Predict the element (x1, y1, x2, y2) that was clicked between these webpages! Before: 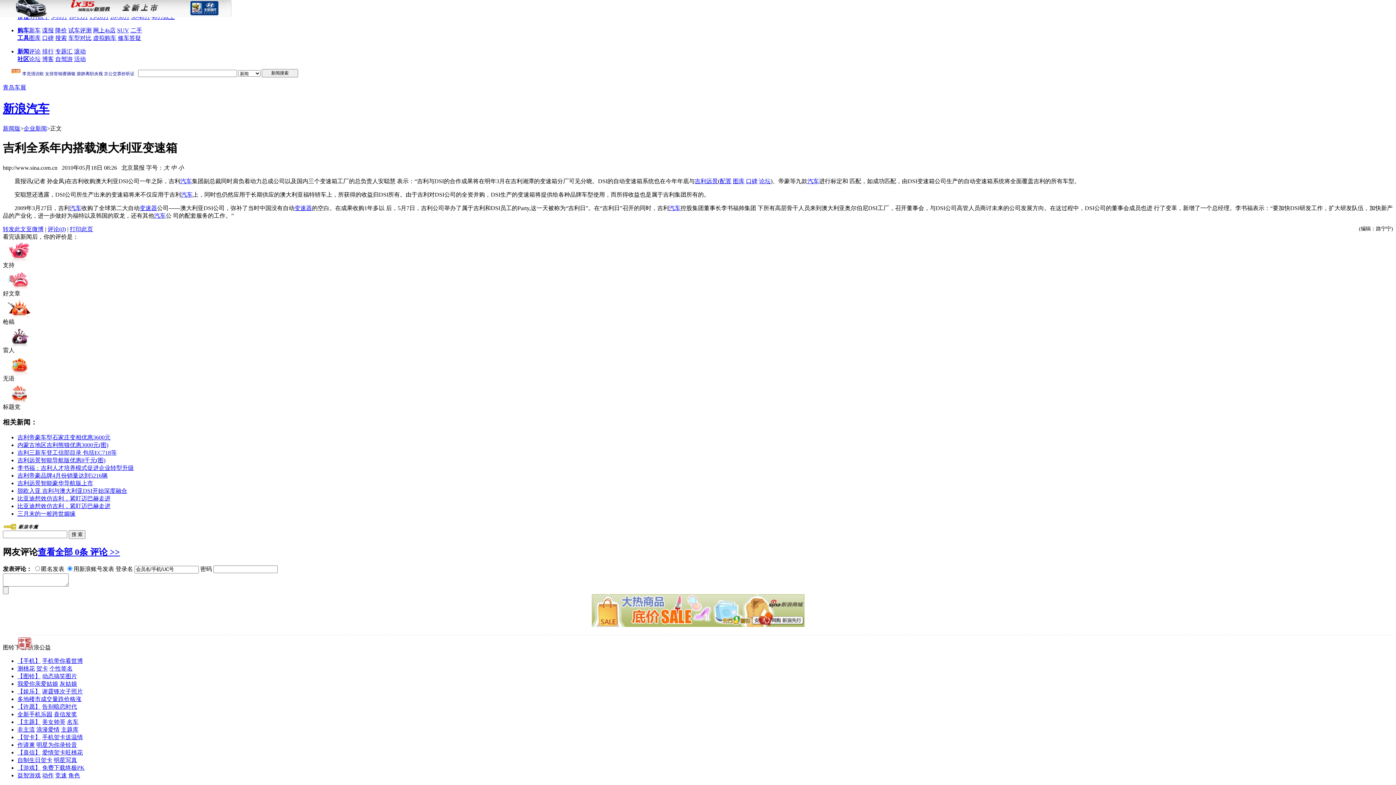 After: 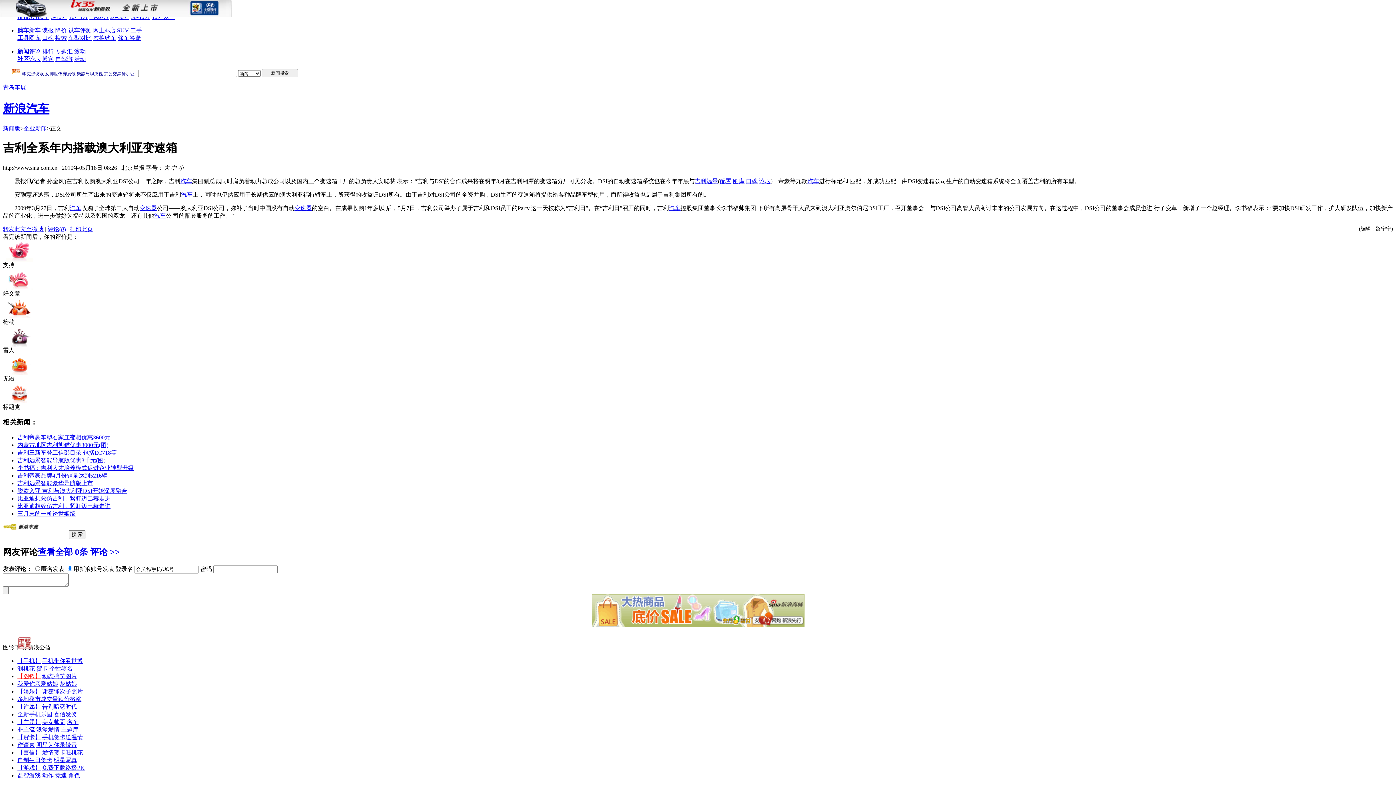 Action: label: 【图铃】 bbox: (17, 673, 40, 679)